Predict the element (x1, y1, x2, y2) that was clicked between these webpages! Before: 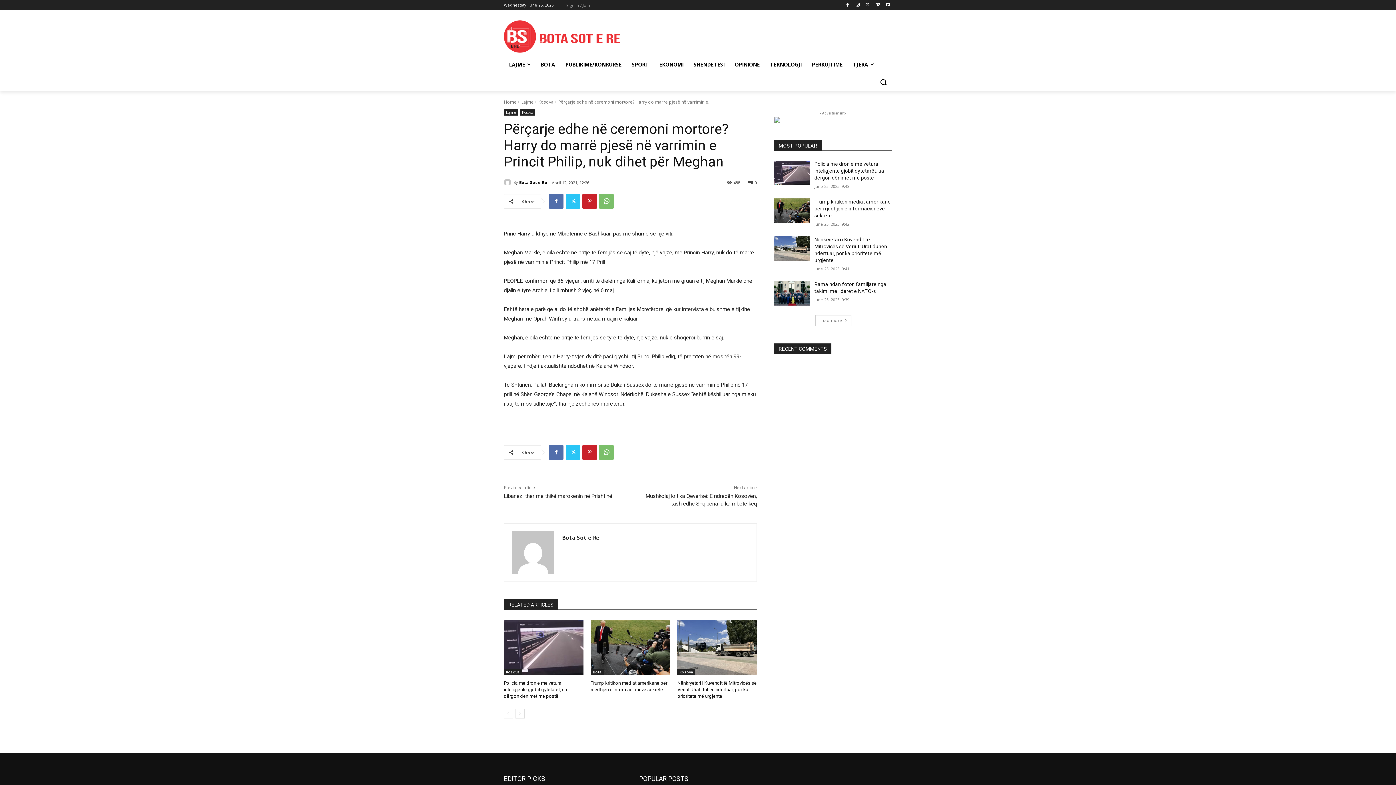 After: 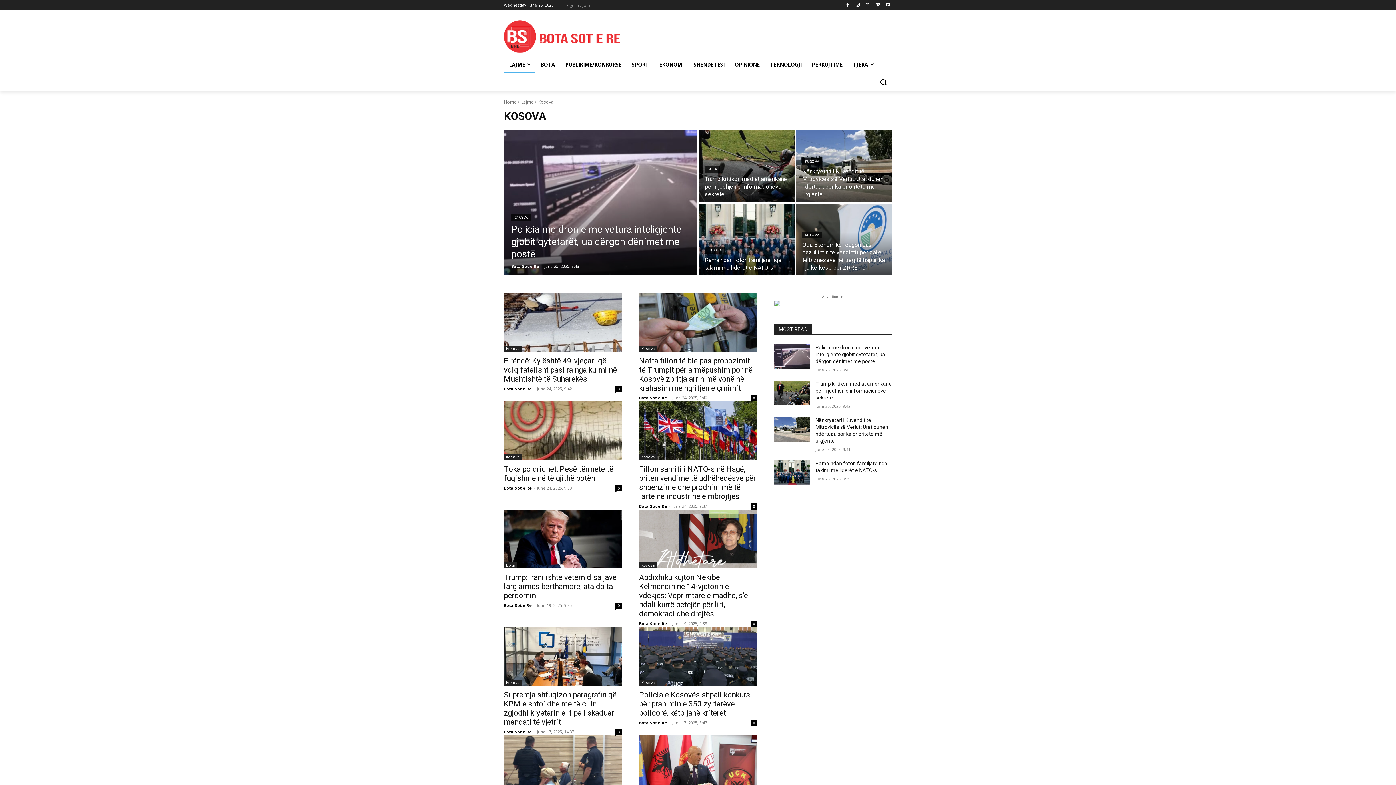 Action: label: Kosova bbox: (504, 669, 521, 675)